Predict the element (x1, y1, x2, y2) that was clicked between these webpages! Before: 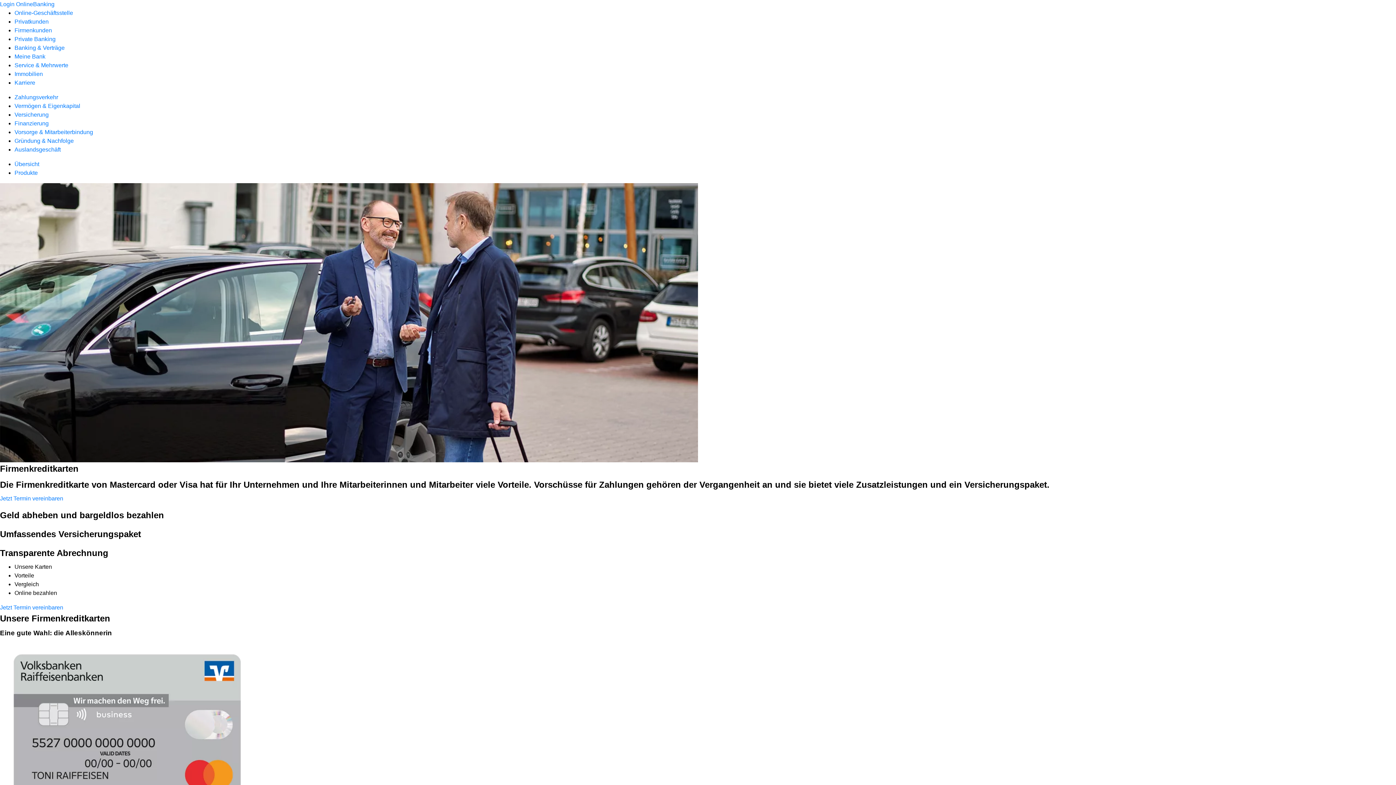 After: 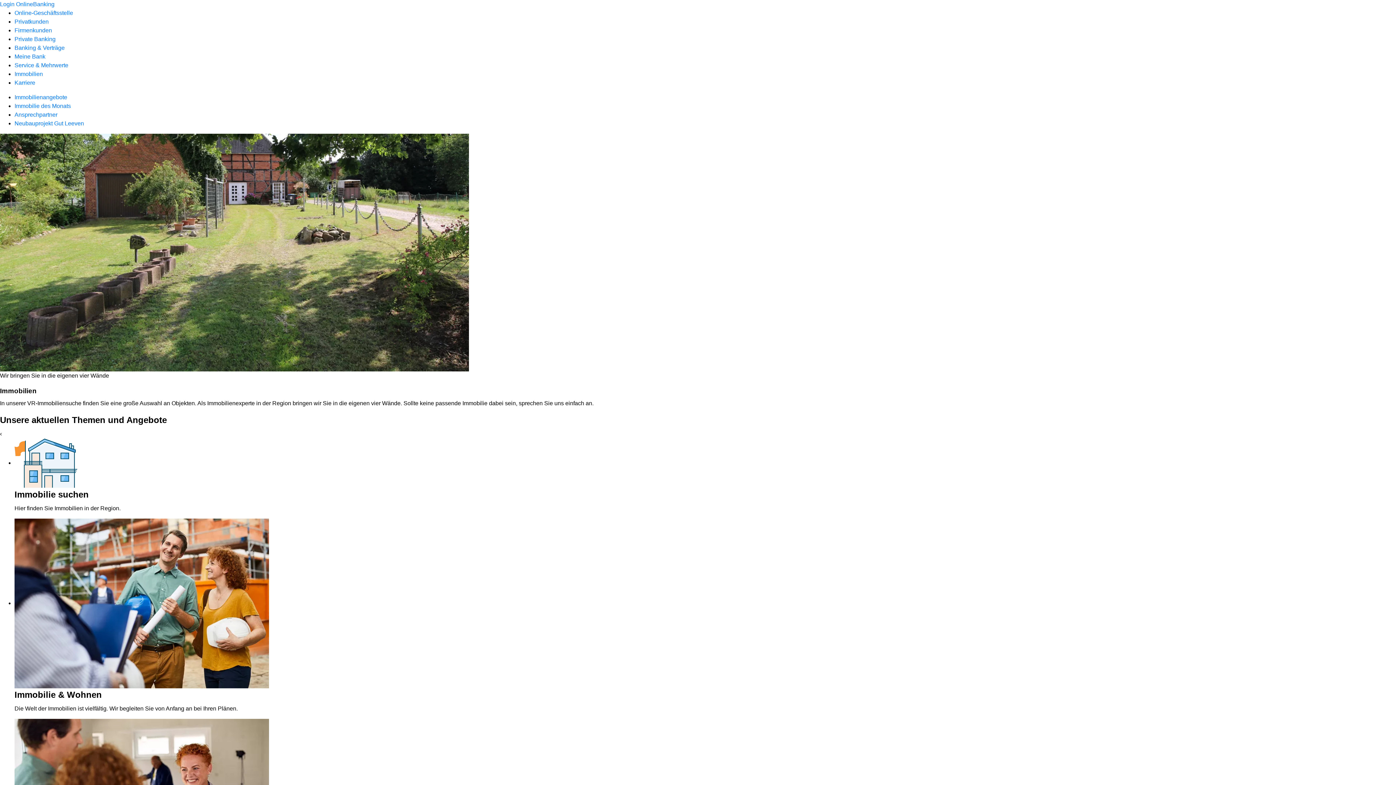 Action: bbox: (14, 70, 42, 77) label: Immobilien